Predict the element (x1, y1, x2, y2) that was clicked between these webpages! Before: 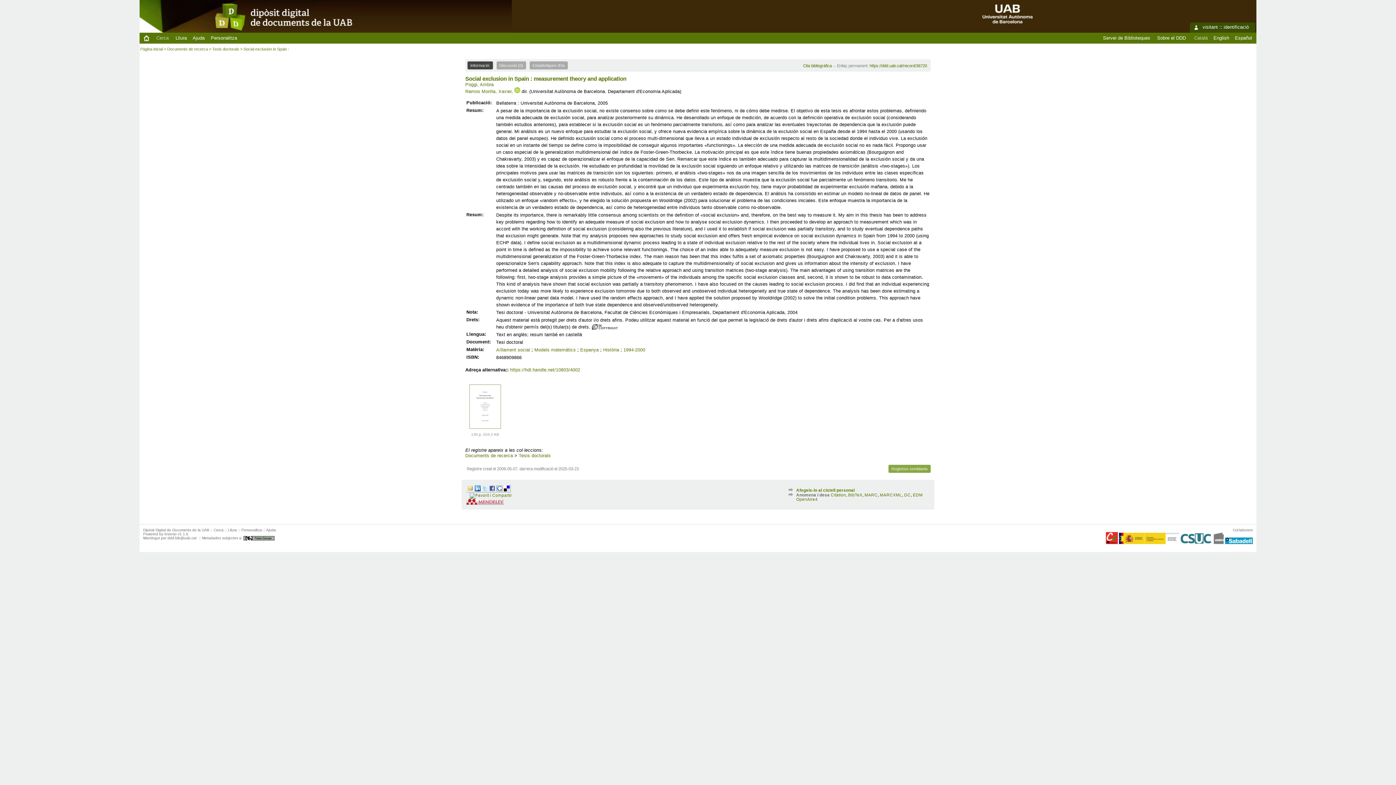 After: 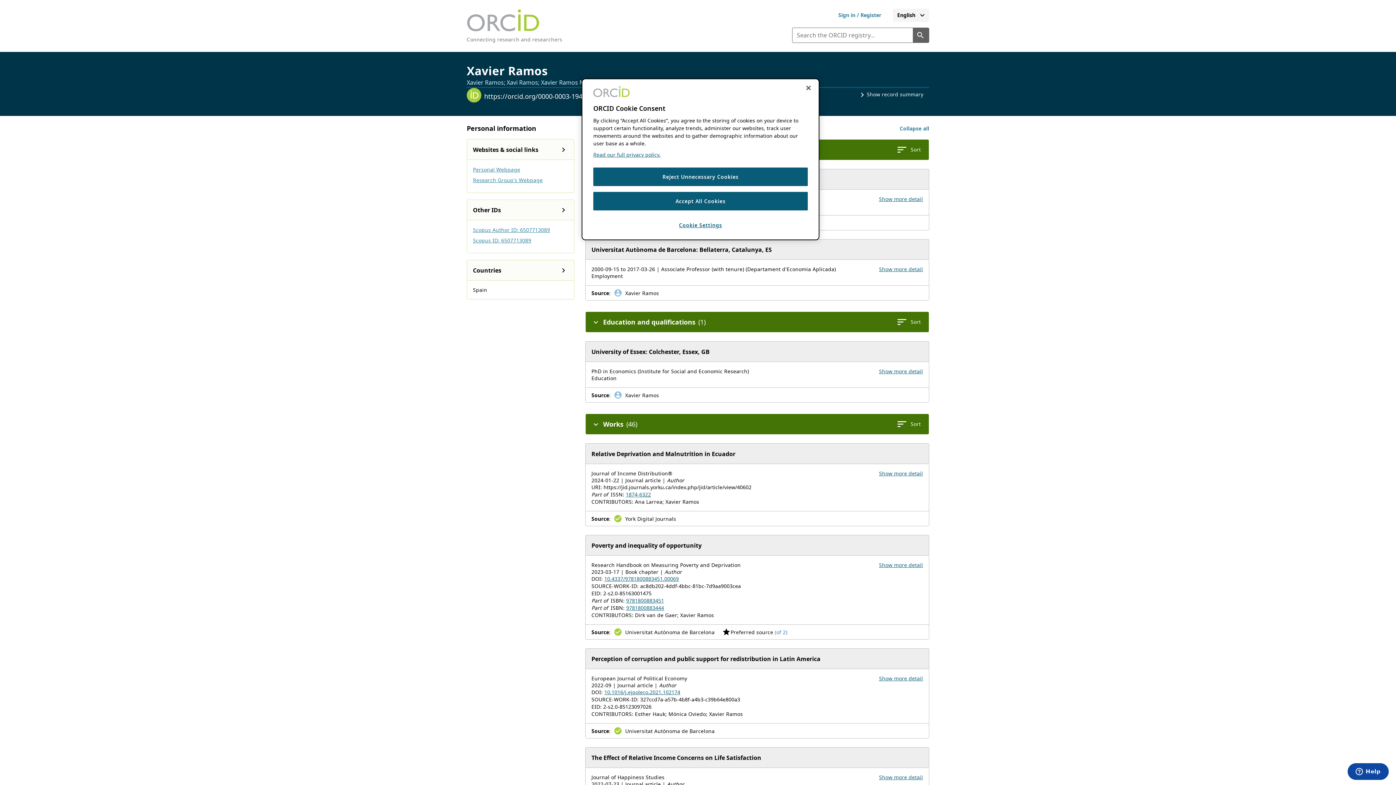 Action: bbox: (514, 88, 520, 94)